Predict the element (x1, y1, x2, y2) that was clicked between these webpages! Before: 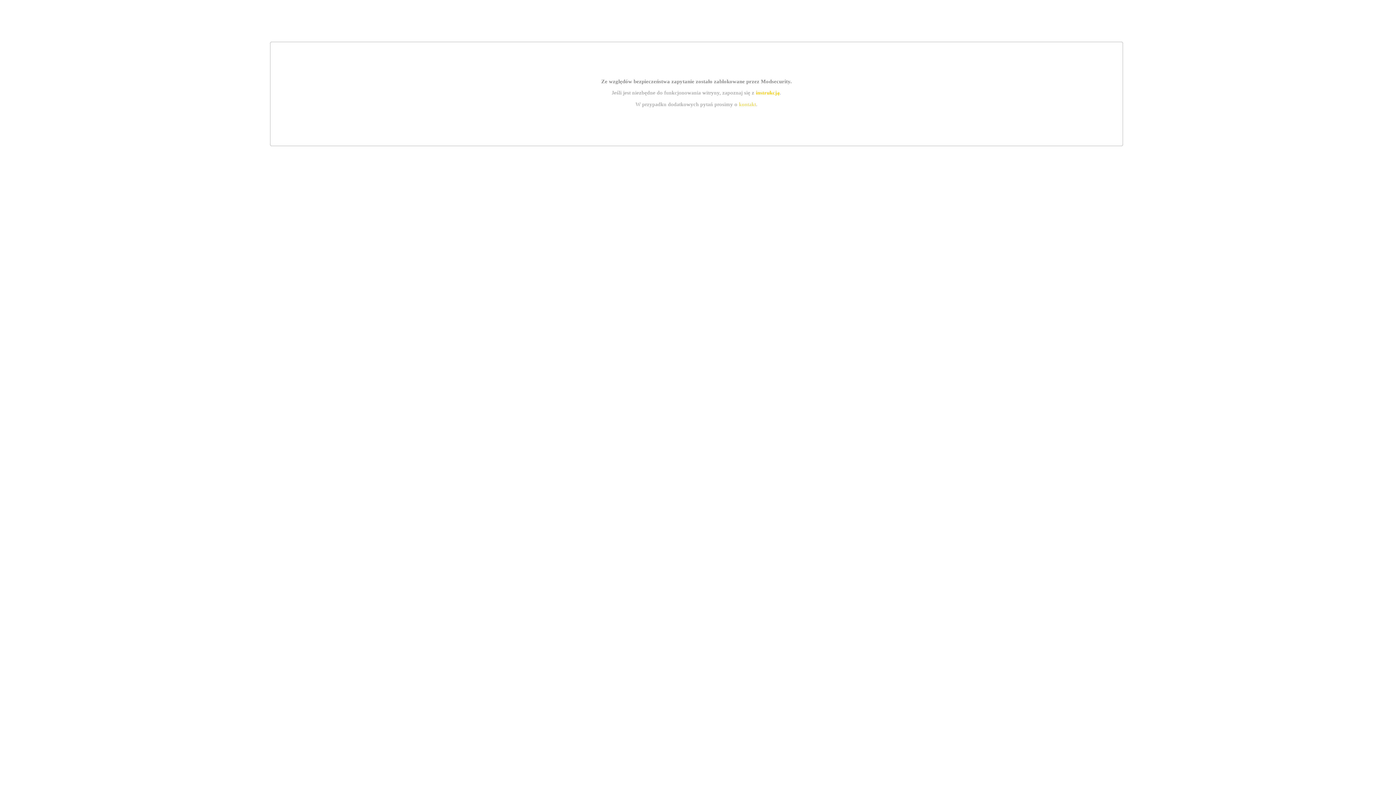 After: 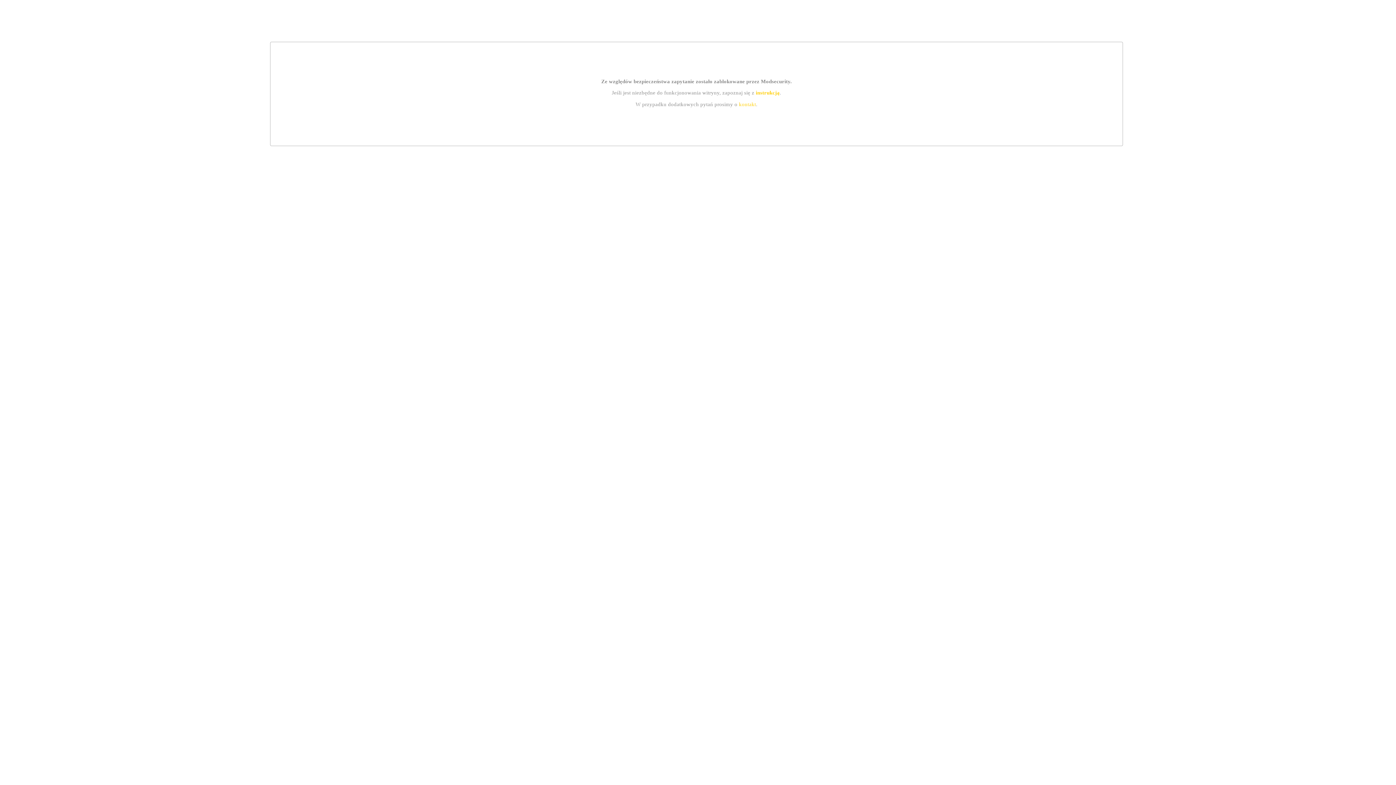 Action: label: instrukcją bbox: (755, 89, 779, 95)